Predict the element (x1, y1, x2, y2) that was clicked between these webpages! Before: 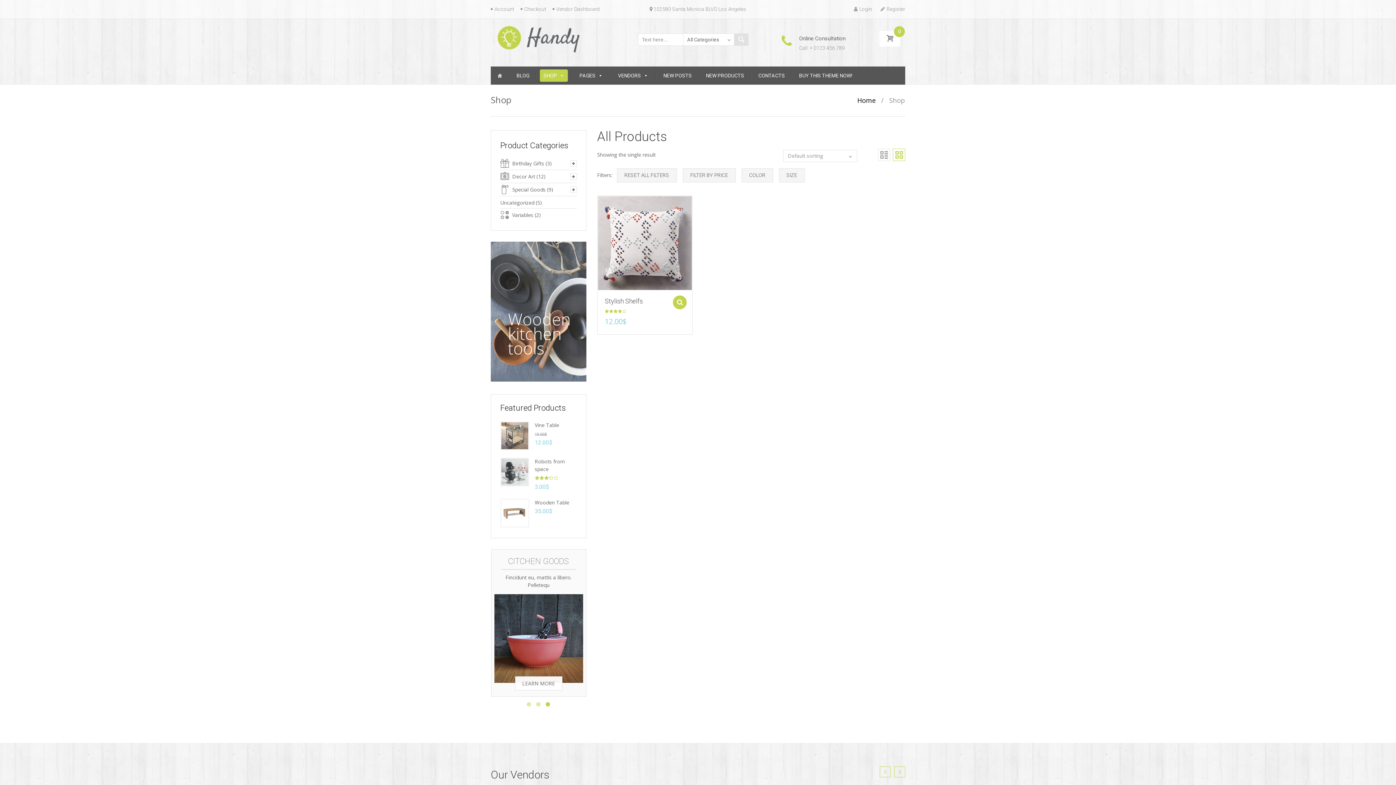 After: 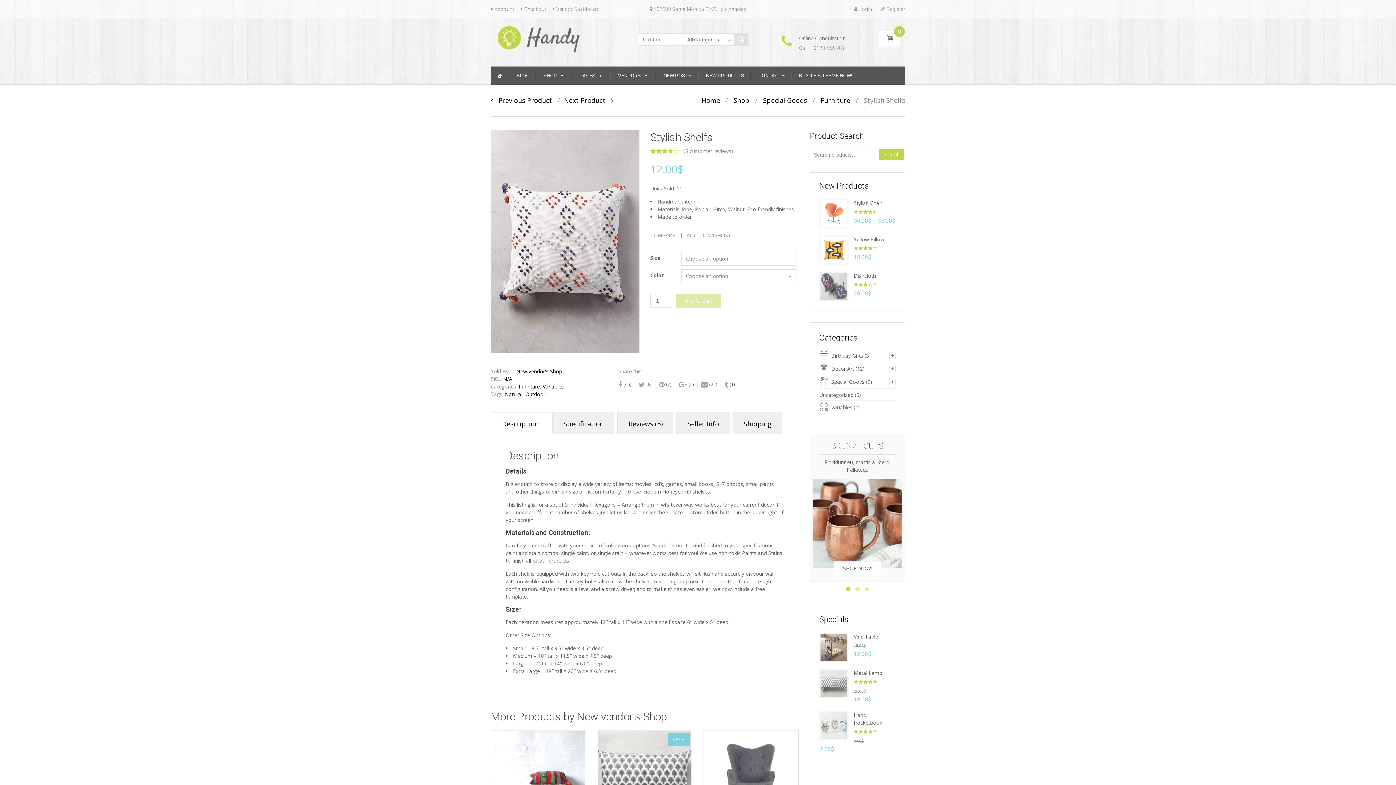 Action: label: Stylish Shelfs bbox: (604, 293, 663, 308)